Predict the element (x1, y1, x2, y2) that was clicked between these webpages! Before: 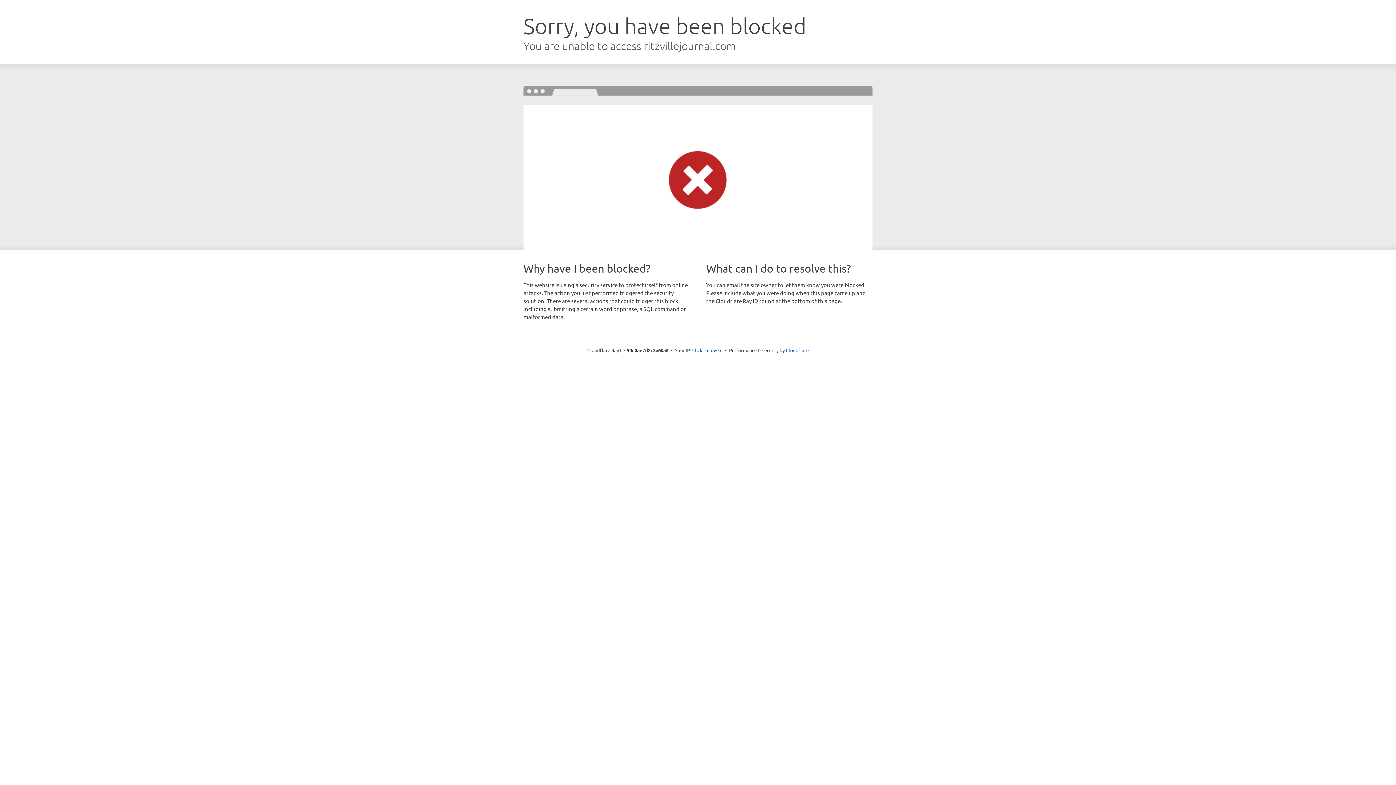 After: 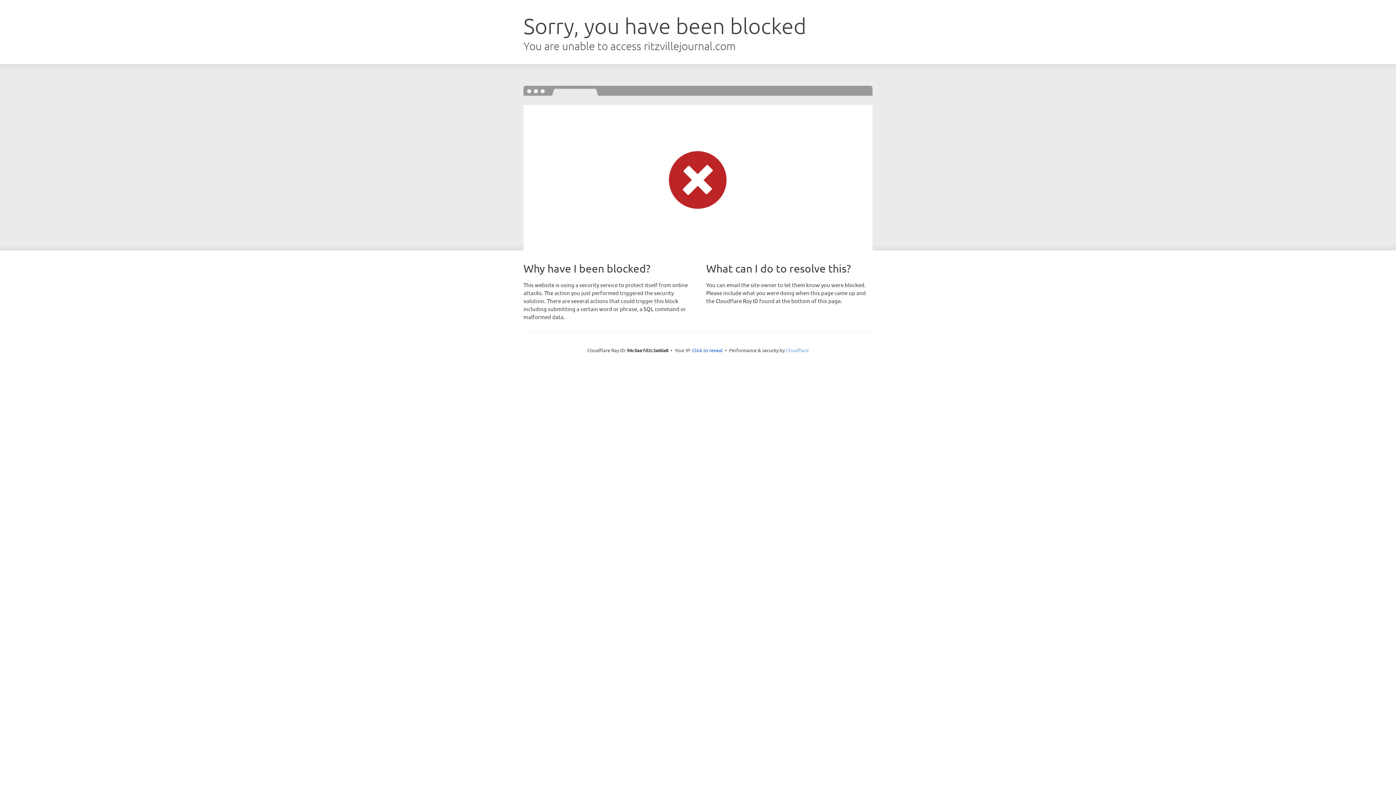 Action: label: Cloudflare bbox: (786, 347, 808, 353)